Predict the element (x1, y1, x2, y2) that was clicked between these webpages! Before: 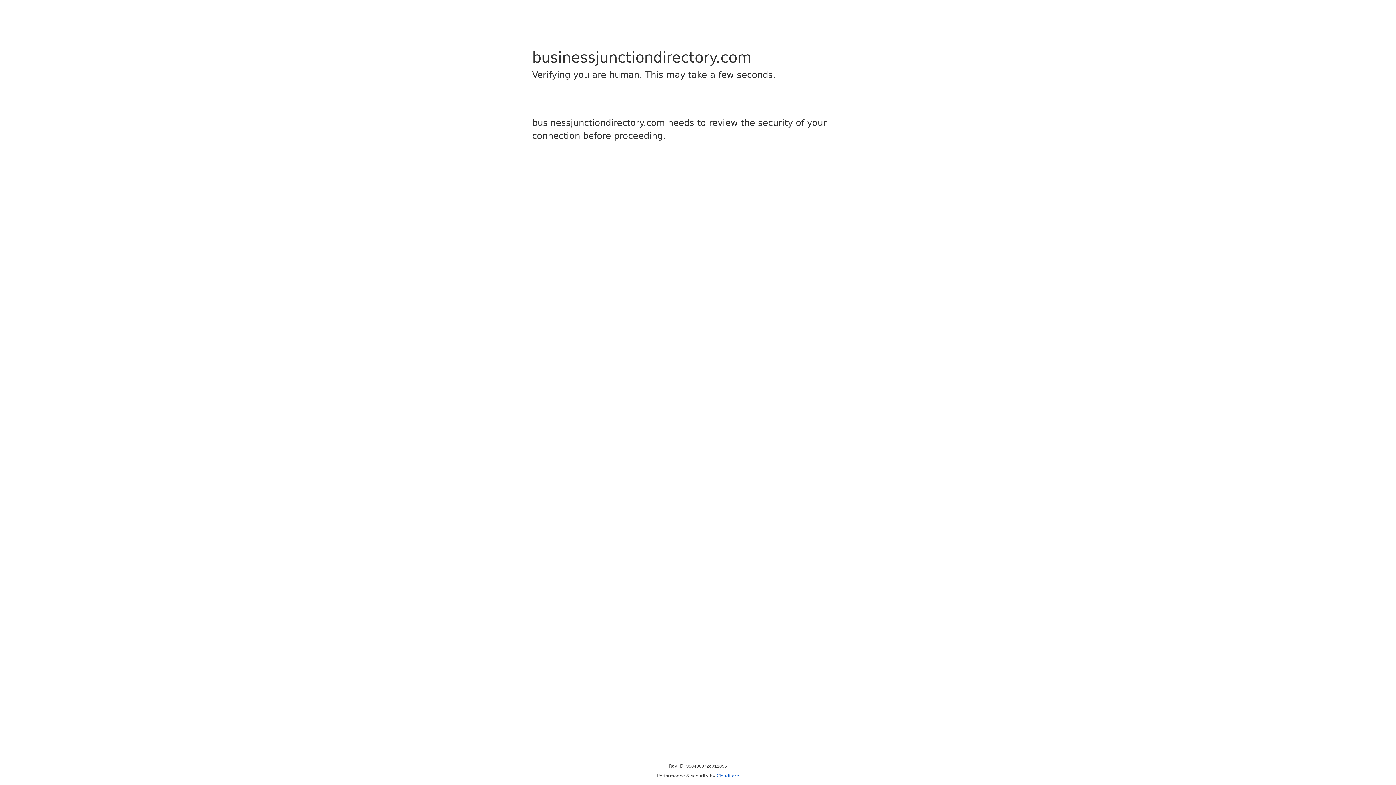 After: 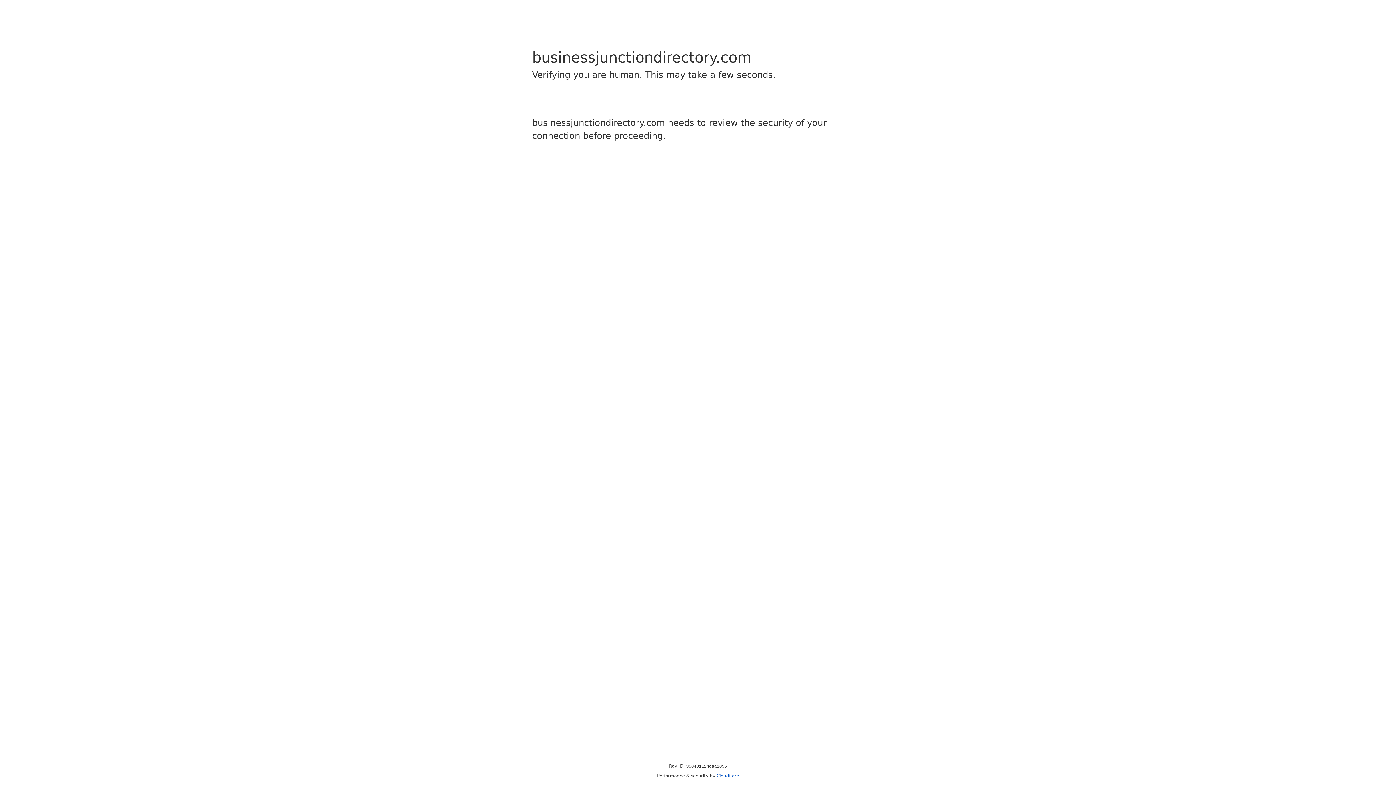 Action: label: Cloudflare bbox: (716, 773, 739, 778)